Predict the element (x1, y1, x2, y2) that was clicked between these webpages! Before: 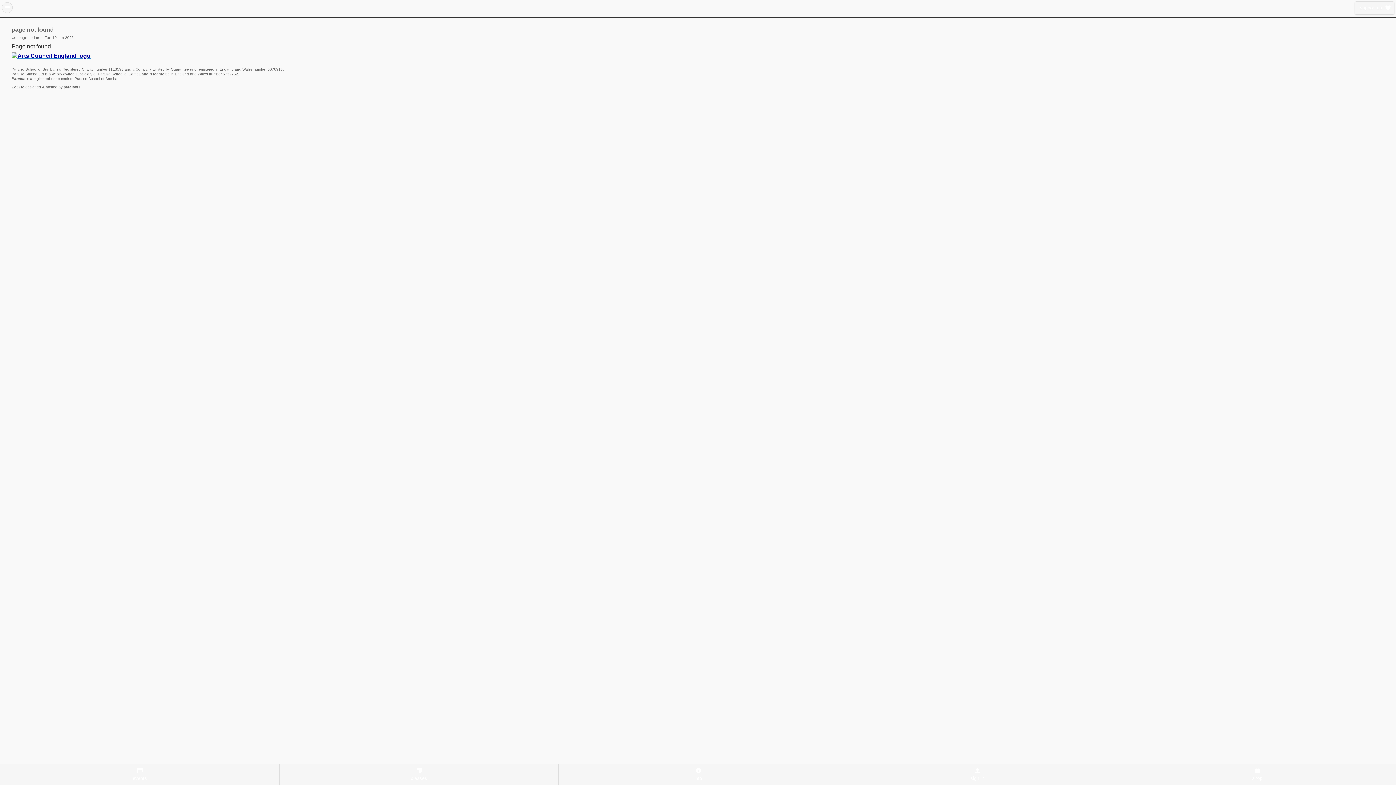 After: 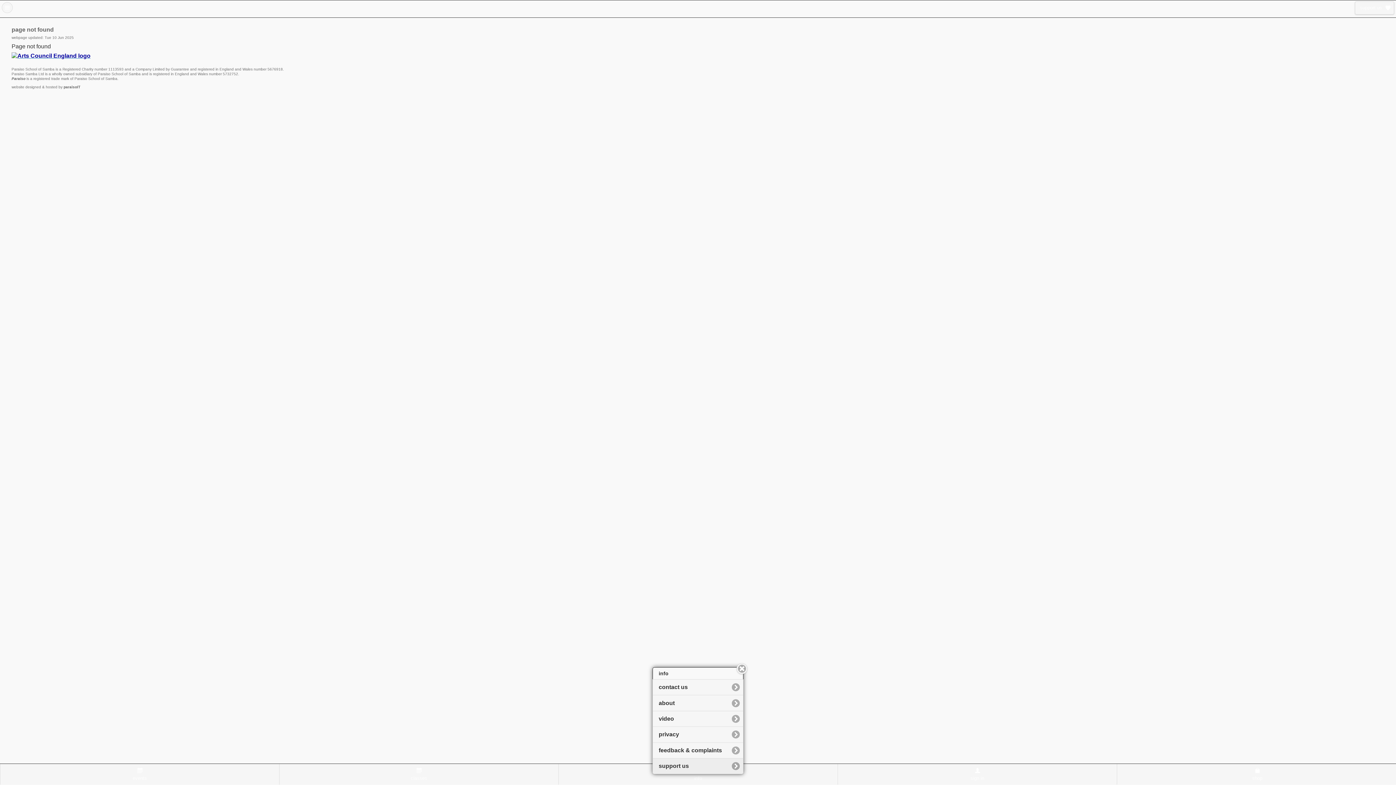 Action: bbox: (558, 764, 837, 785) label: info